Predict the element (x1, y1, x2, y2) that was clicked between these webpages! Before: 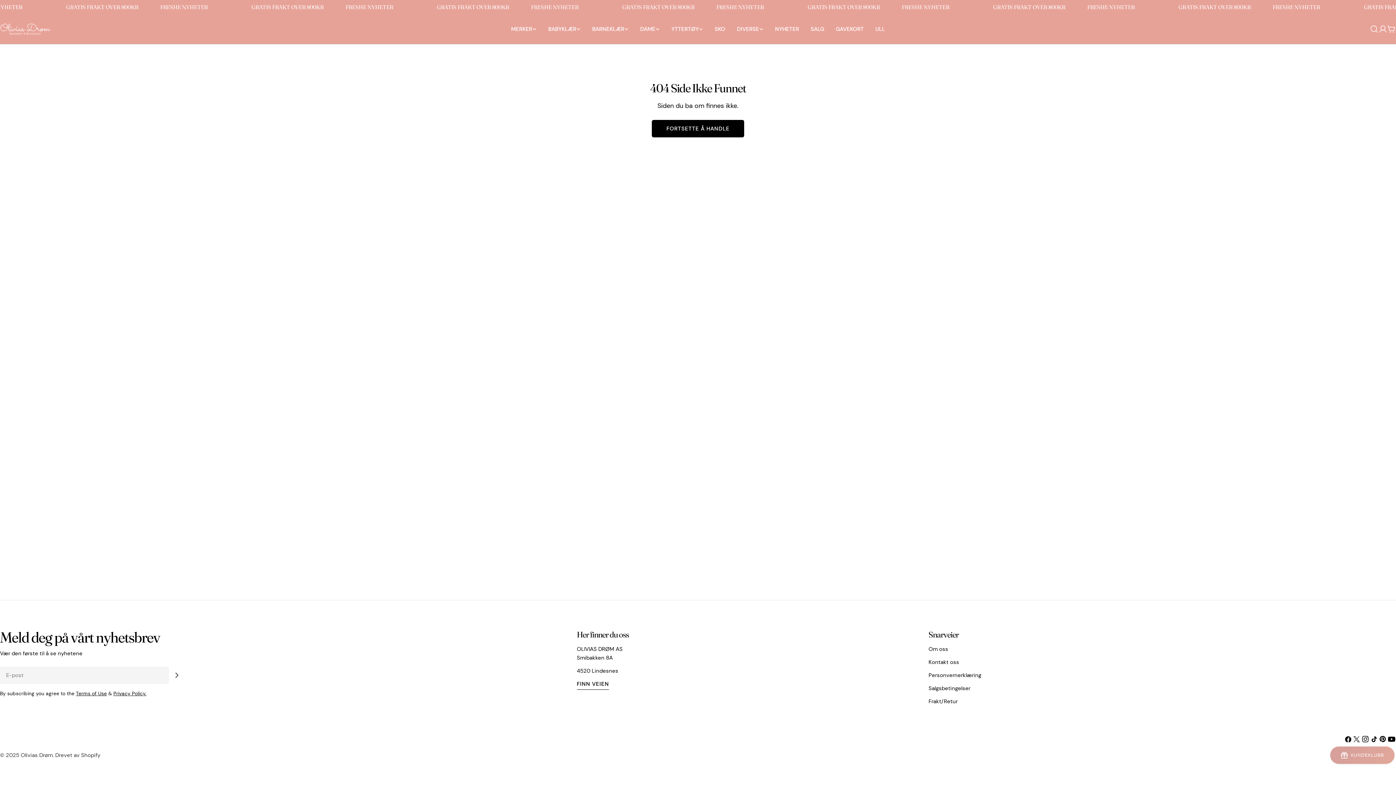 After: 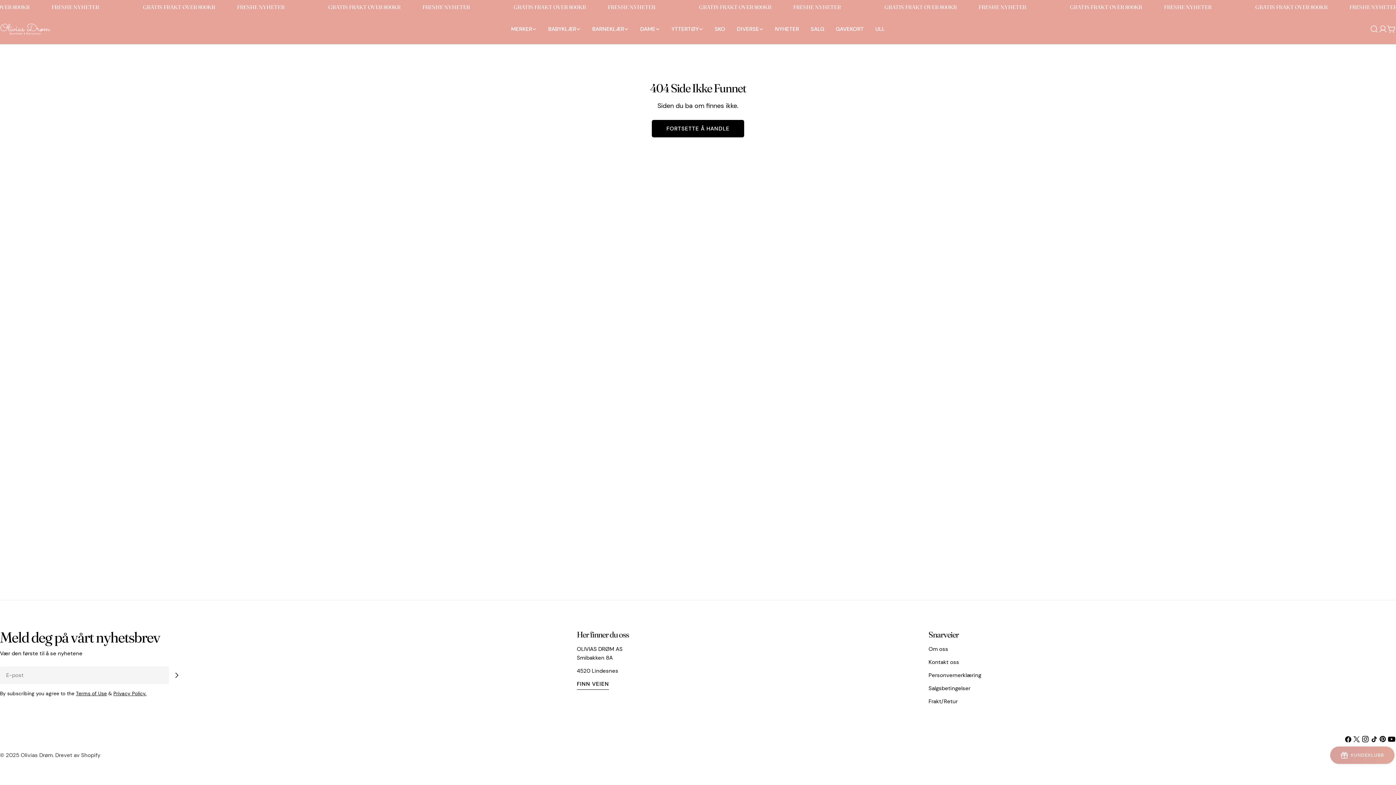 Action: label: Privacy Policy. bbox: (113, 690, 146, 697)